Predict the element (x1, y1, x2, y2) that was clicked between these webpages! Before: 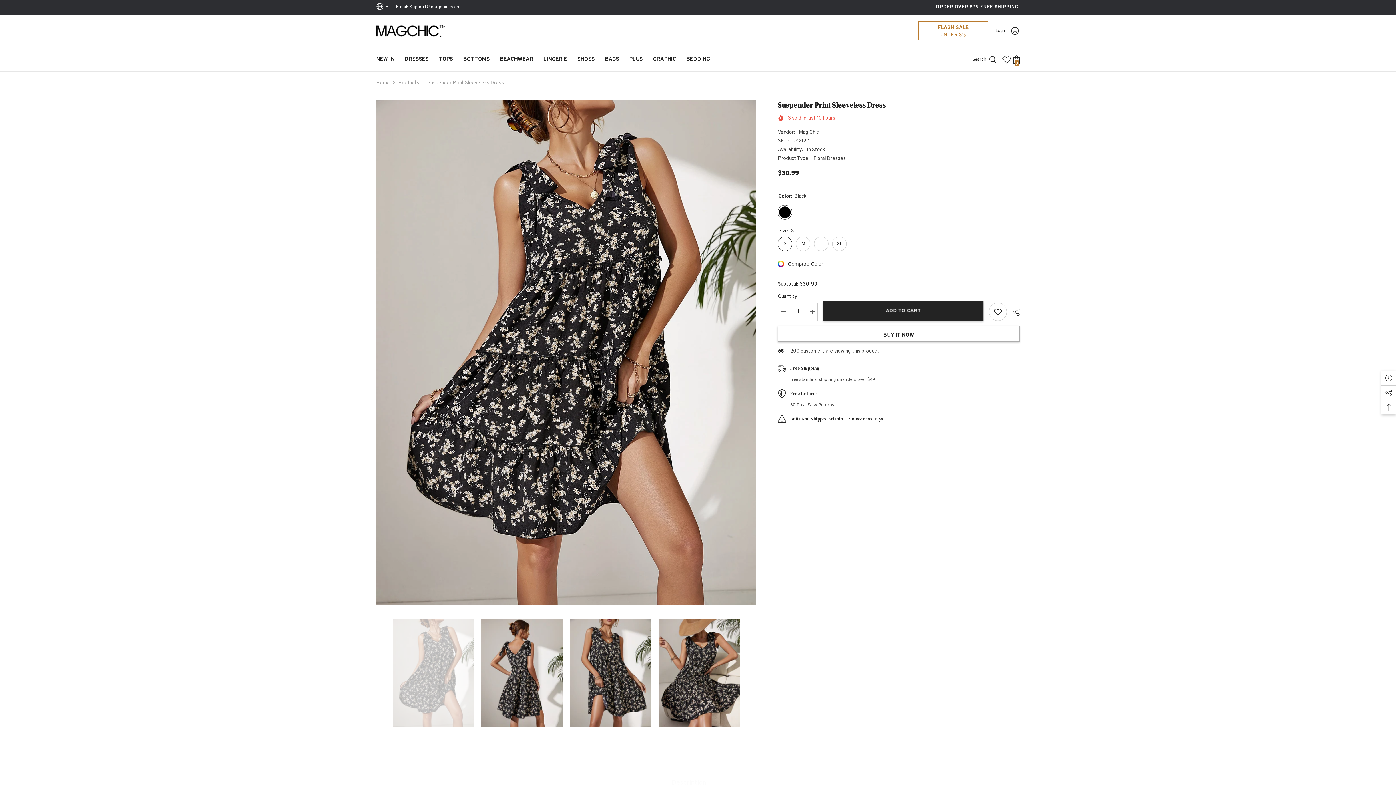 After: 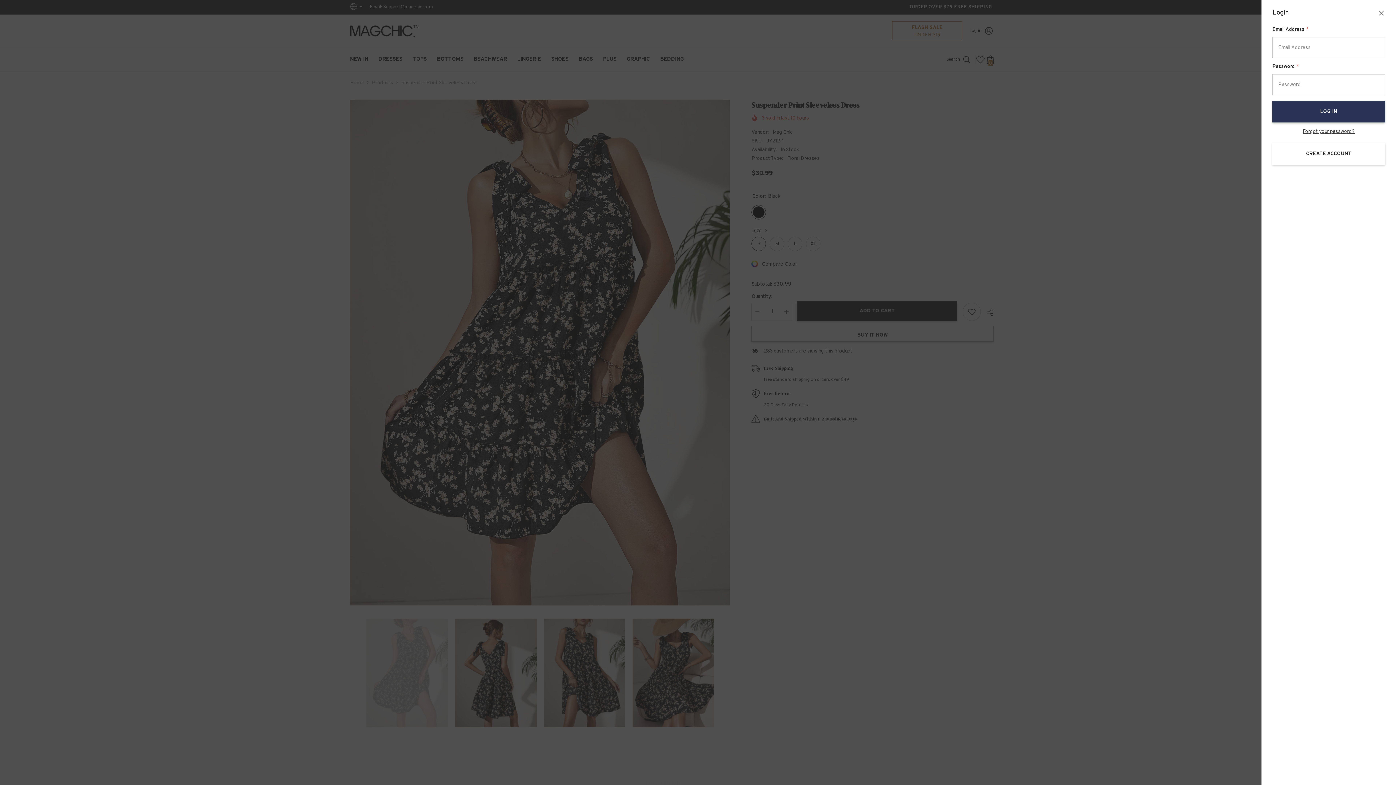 Action: bbox: (996, 26, 1020, 35) label: Log in